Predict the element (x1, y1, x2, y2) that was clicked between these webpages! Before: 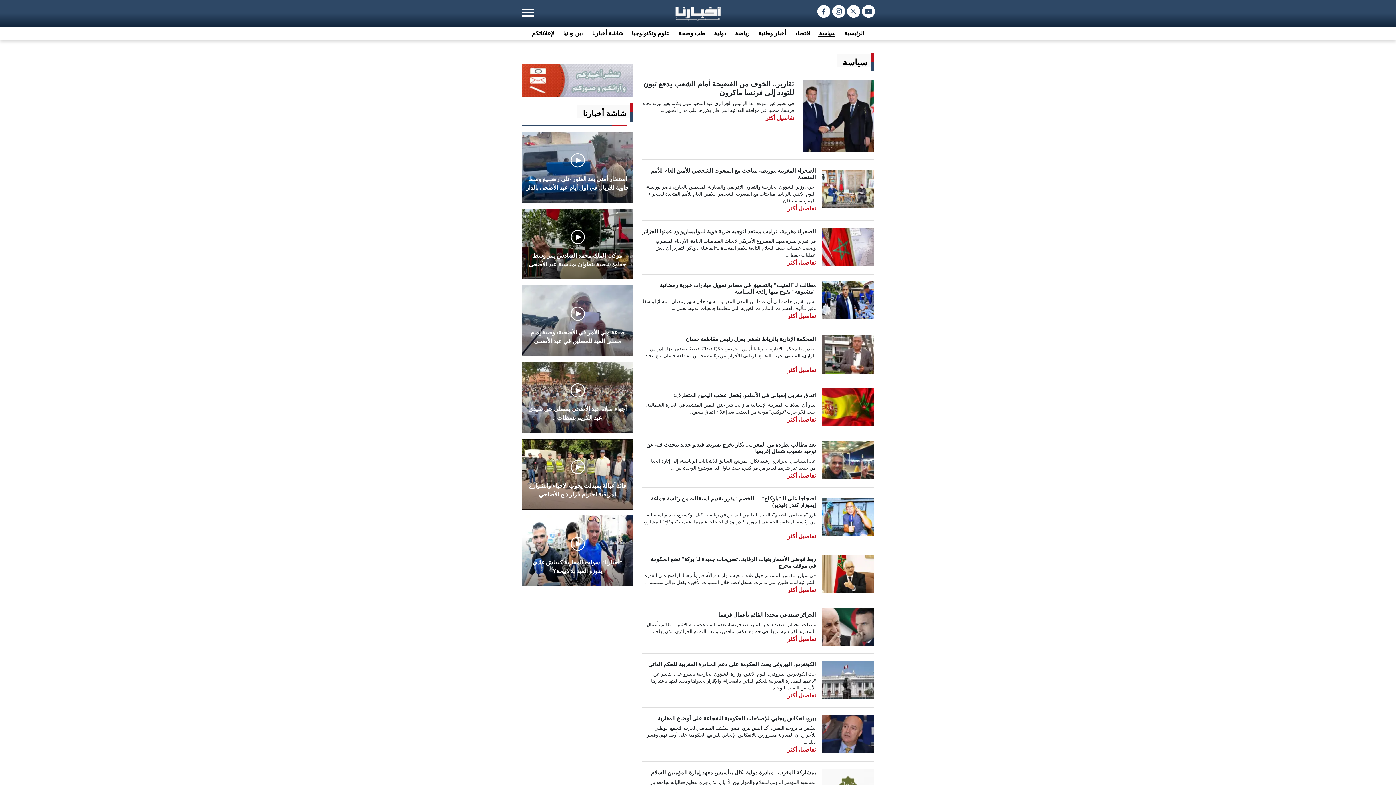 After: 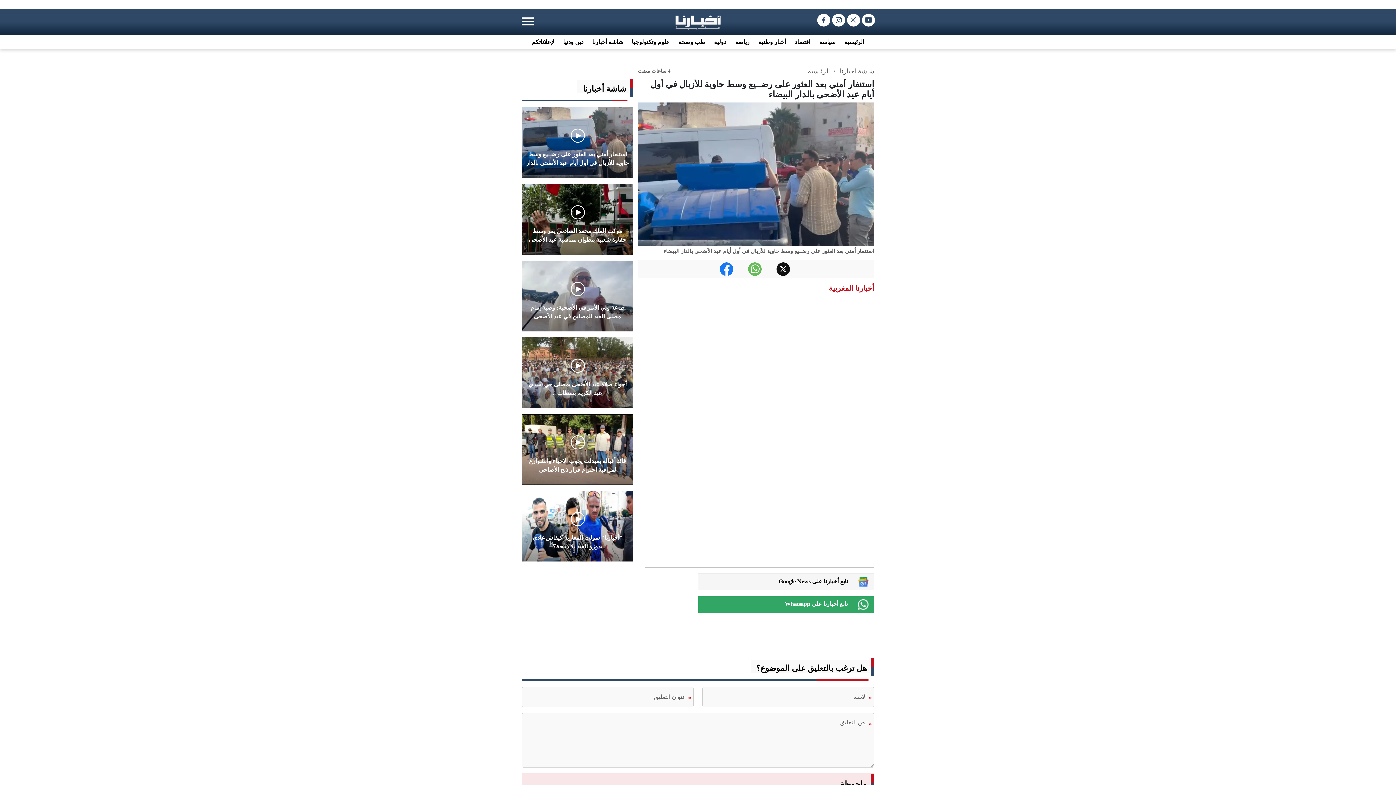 Action: label: استنفار أمني بعد العثور على رضــيع وسط حاوية للأزبال في أول أيام عيد الأضحى بالدار البيضاء bbox: (521, 132, 633, 202)